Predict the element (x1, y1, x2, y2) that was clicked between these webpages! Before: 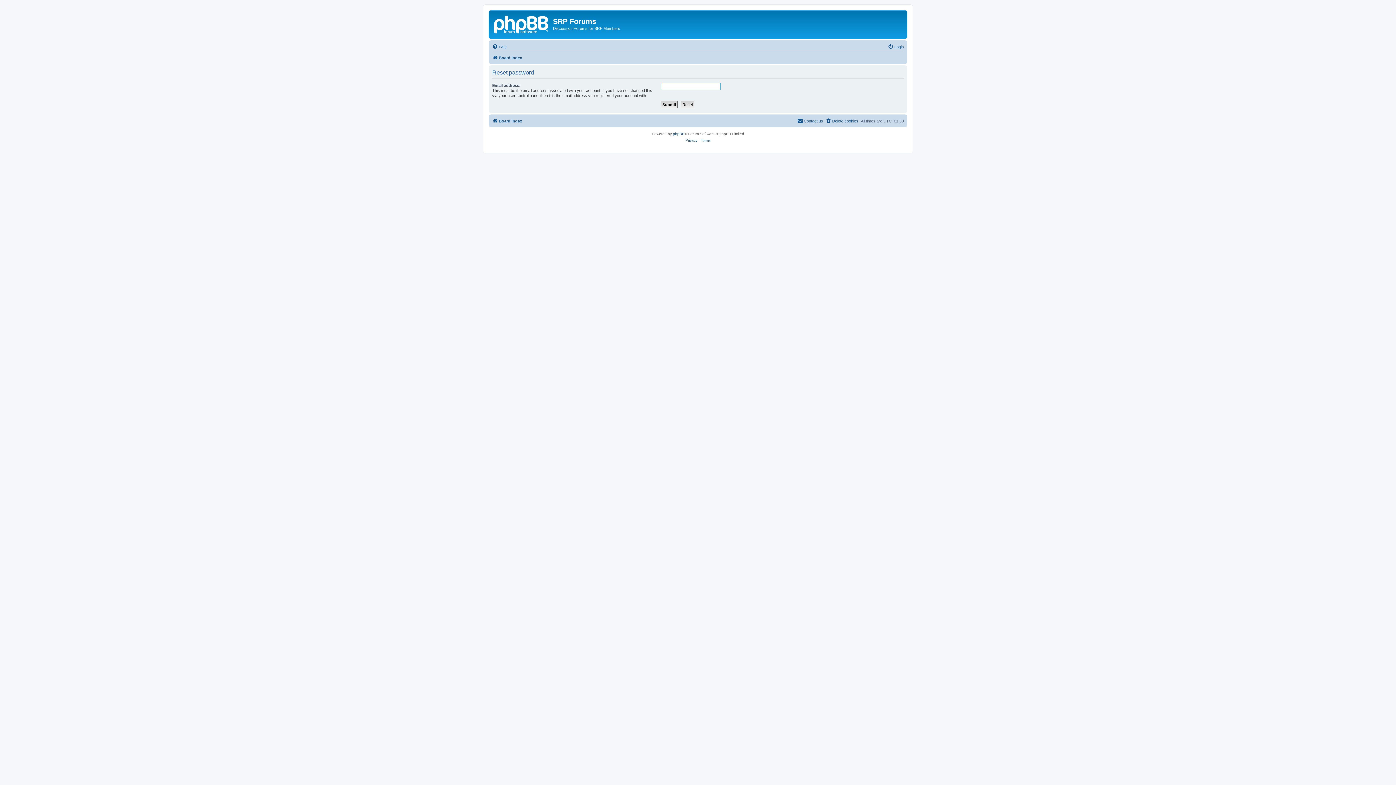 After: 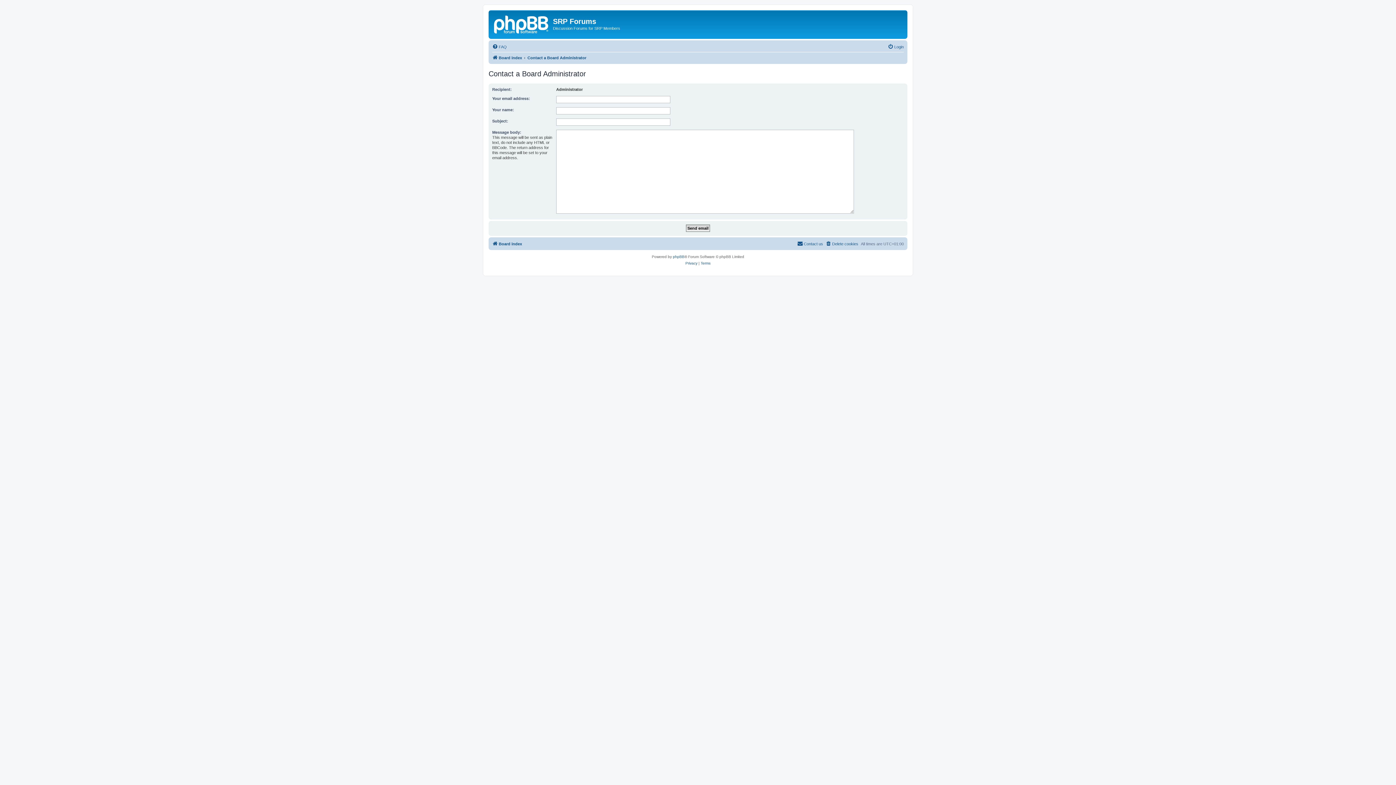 Action: label: Contact us bbox: (797, 116, 823, 125)